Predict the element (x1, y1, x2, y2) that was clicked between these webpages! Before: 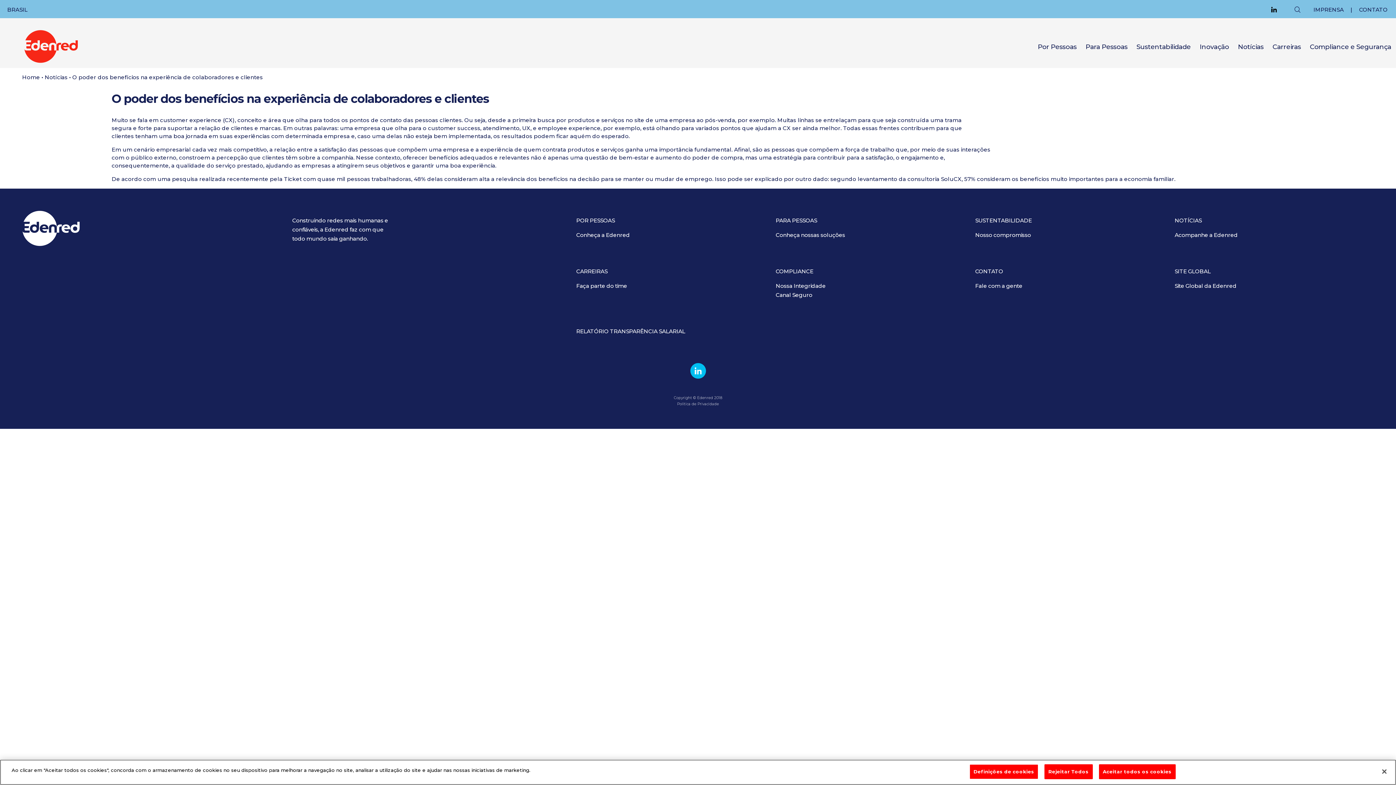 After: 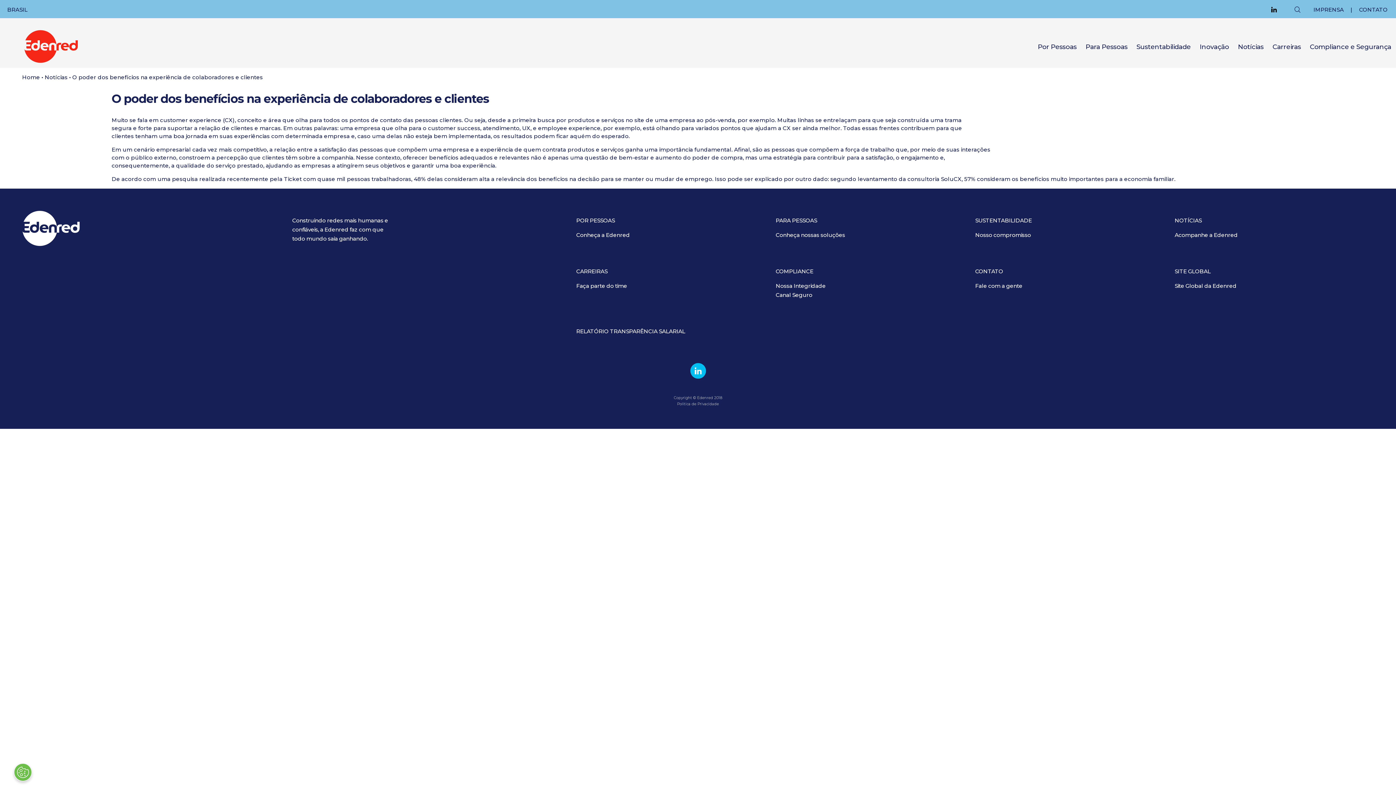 Action: label: Fechar bbox: (1376, 764, 1392, 780)